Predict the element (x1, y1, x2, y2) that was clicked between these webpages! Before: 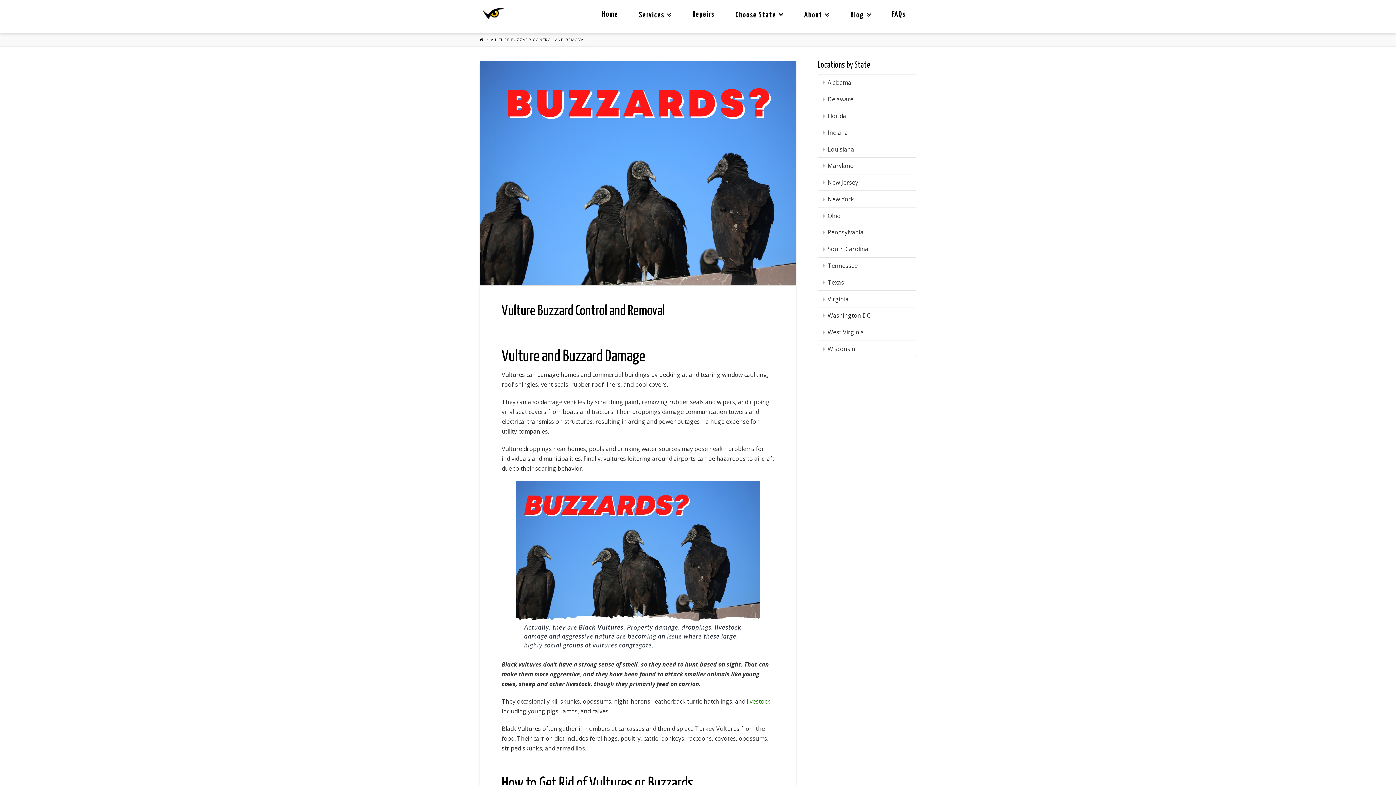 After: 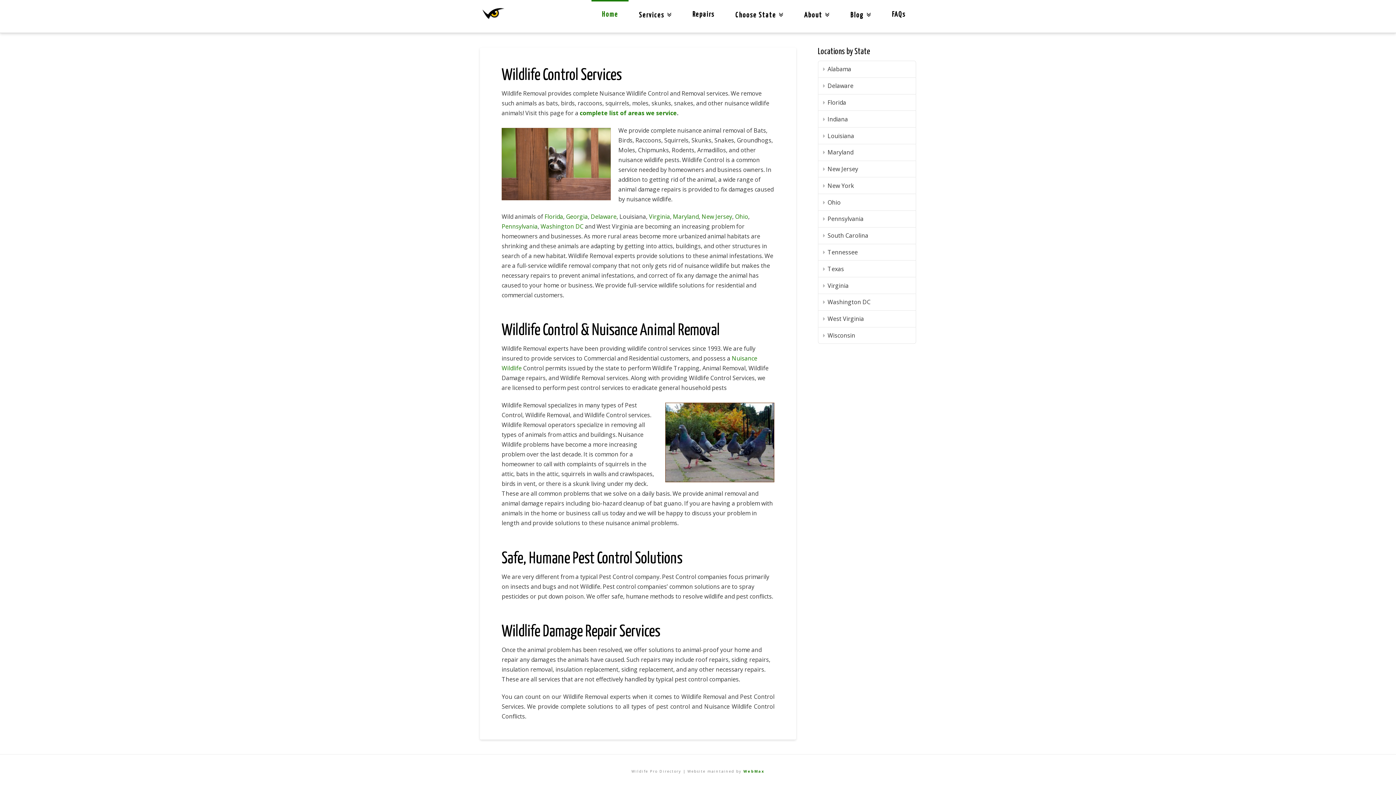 Action: bbox: (480, 36, 483, 42)